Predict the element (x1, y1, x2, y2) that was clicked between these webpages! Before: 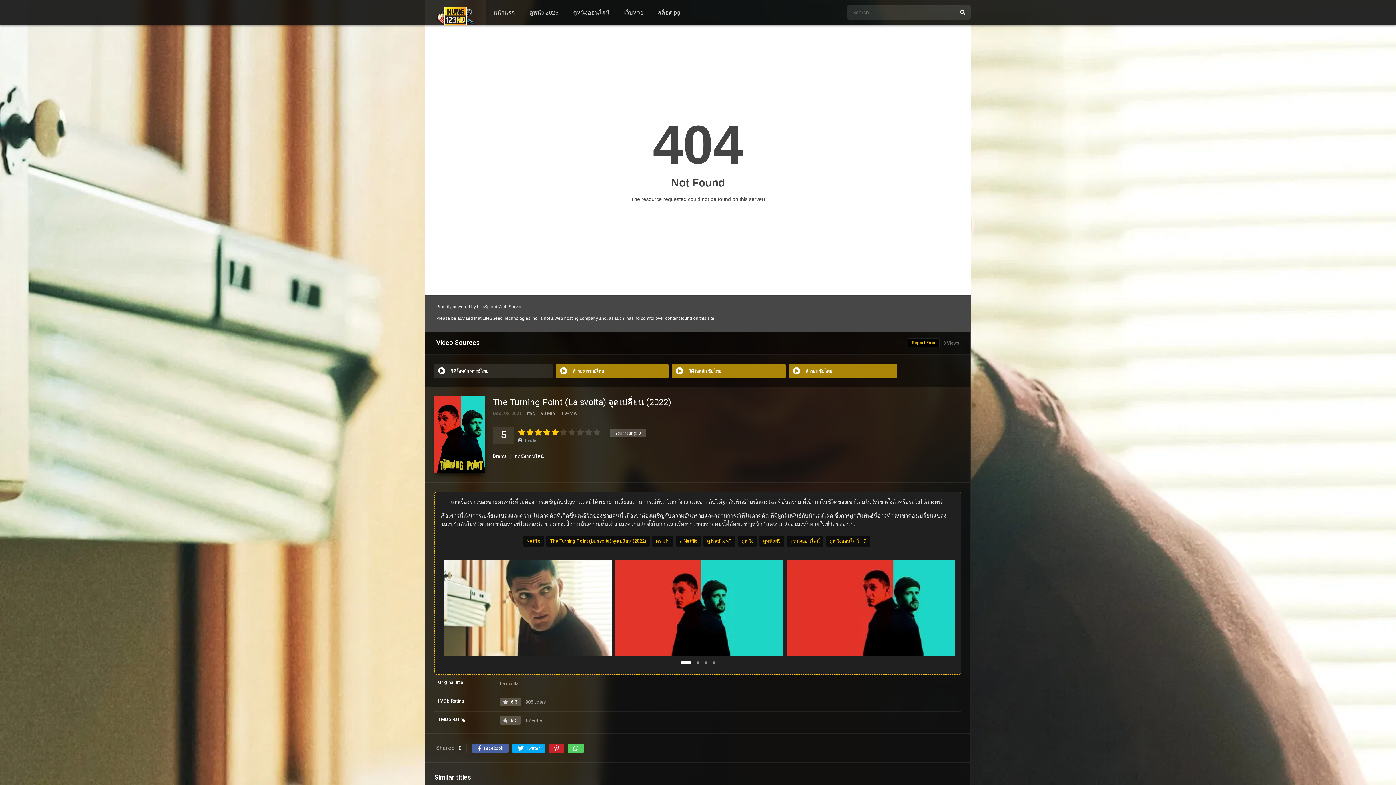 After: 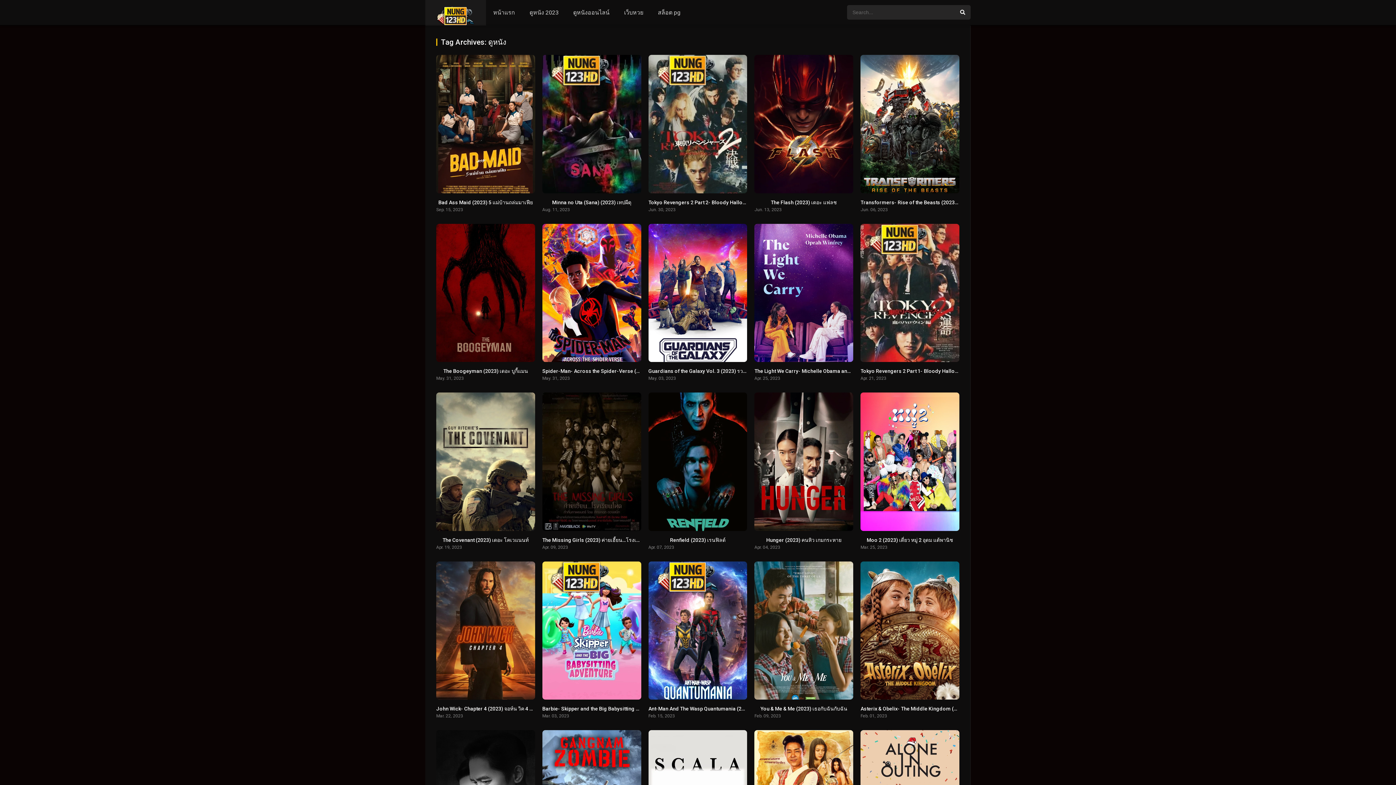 Action: bbox: (738, 536, 757, 547) label: ดูหนัง